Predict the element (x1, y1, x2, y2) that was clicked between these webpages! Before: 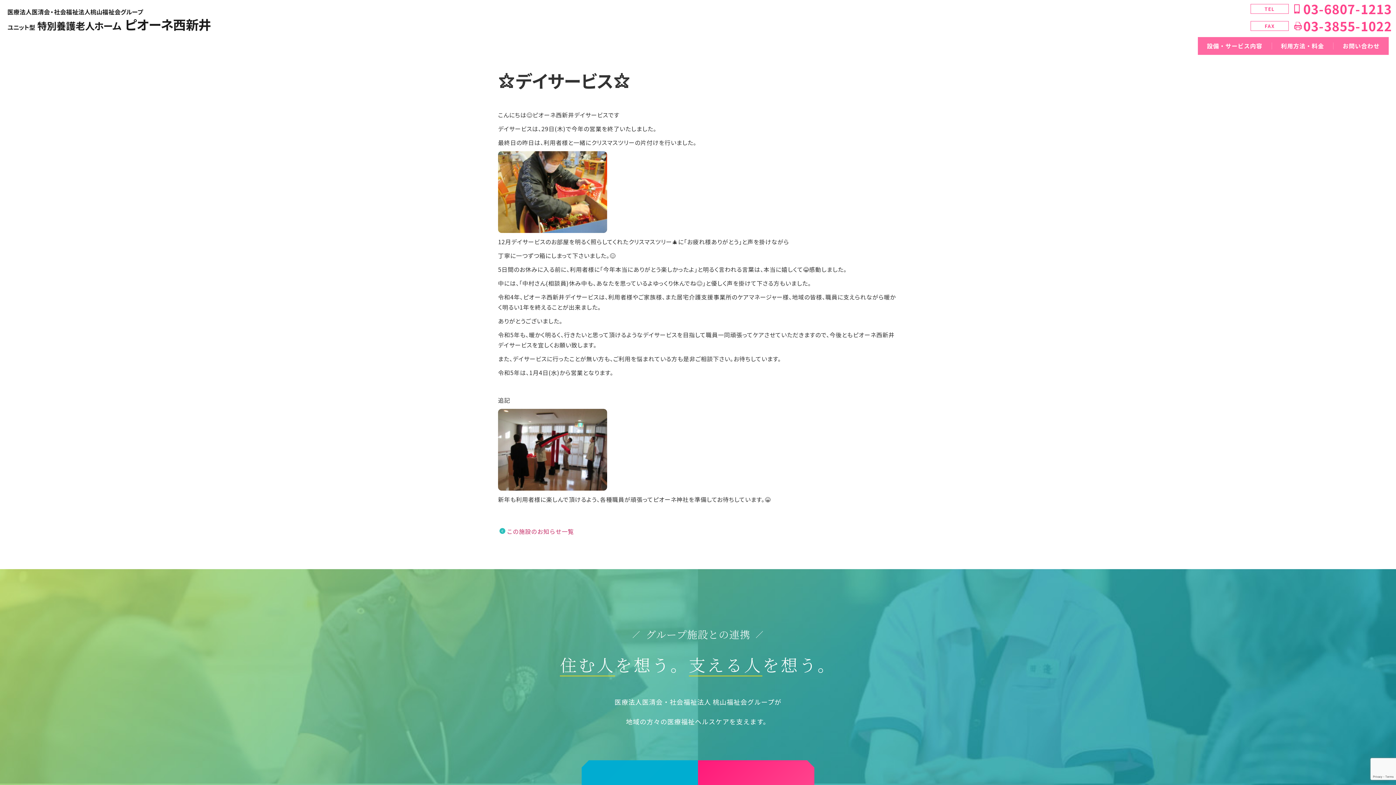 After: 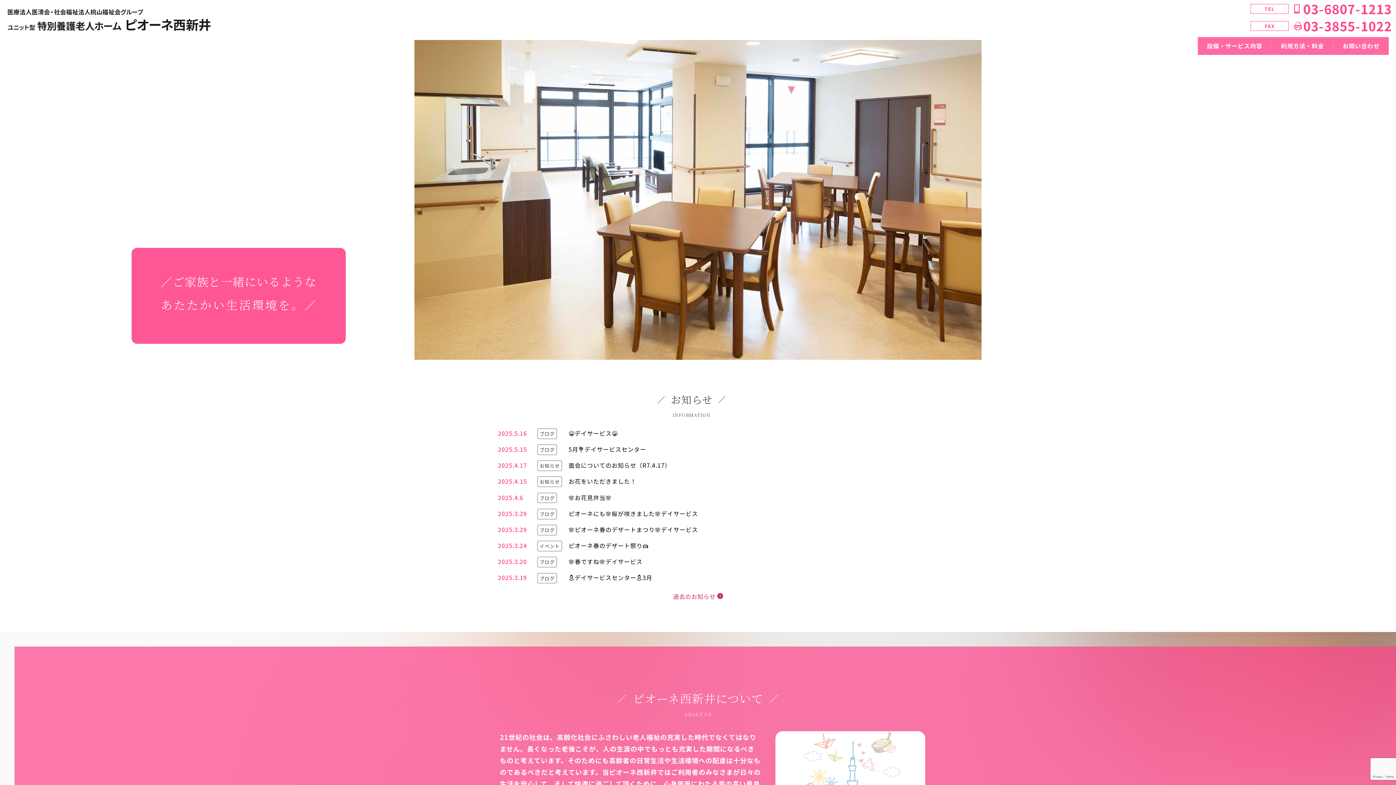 Action: bbox: (7, 0, 220, 40)